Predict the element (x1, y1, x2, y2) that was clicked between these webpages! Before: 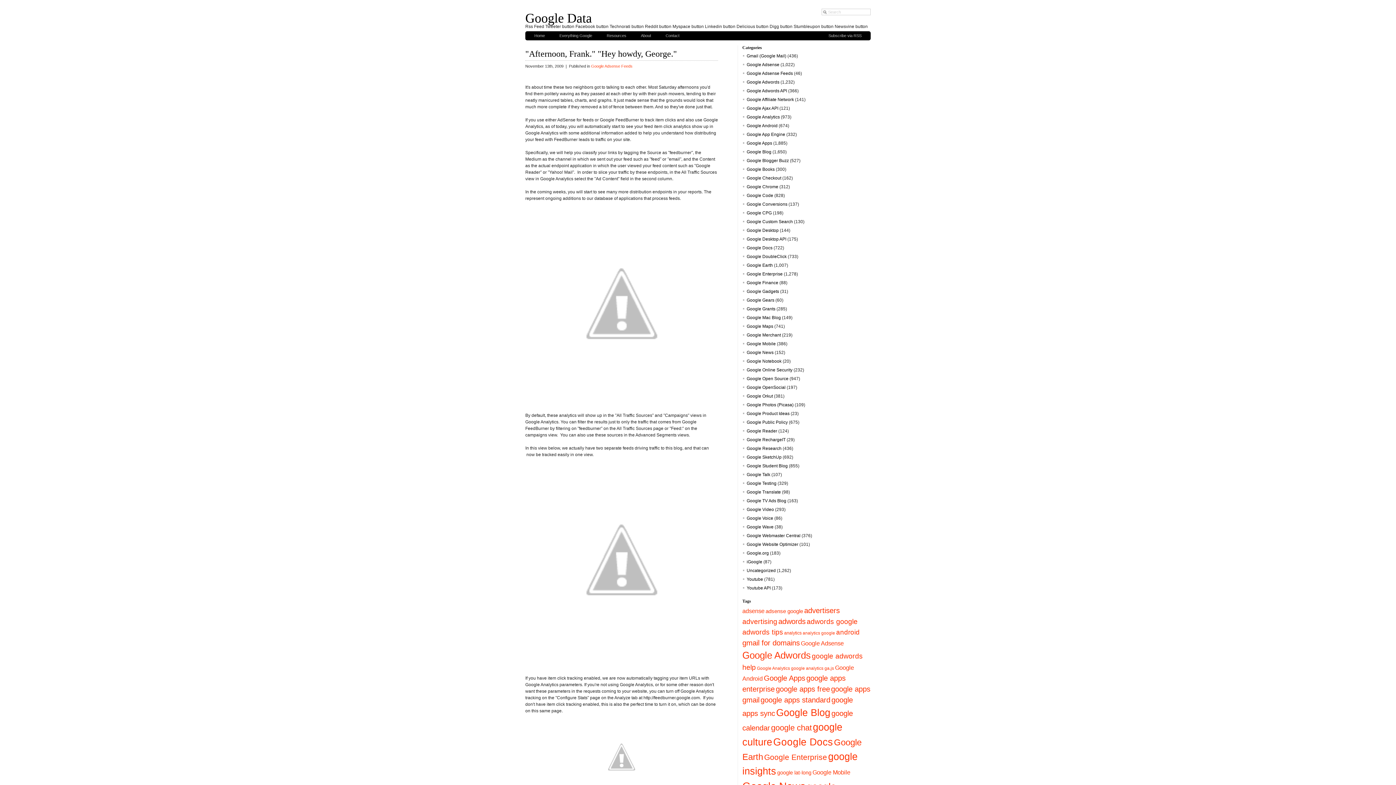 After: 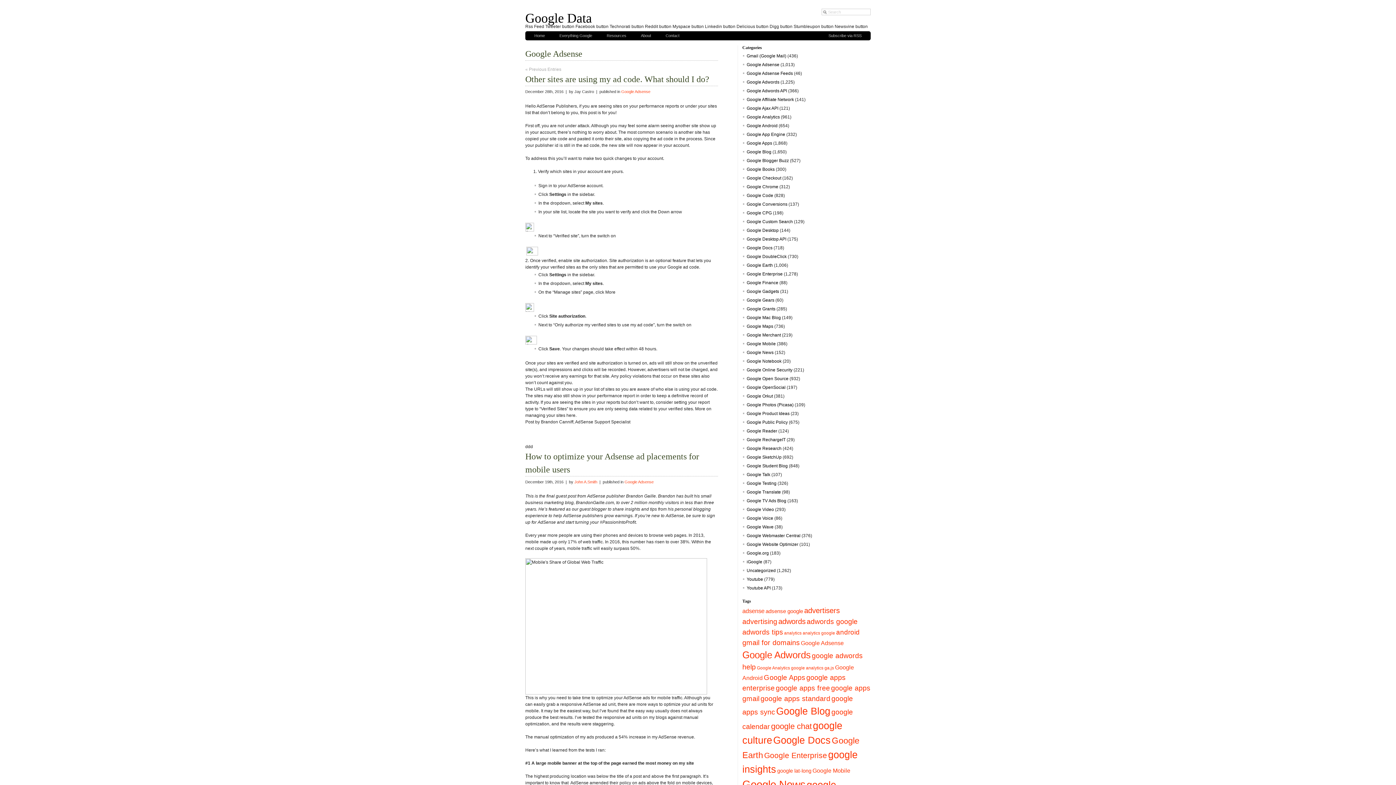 Action: bbox: (746, 62, 779, 67) label: Google Adsense